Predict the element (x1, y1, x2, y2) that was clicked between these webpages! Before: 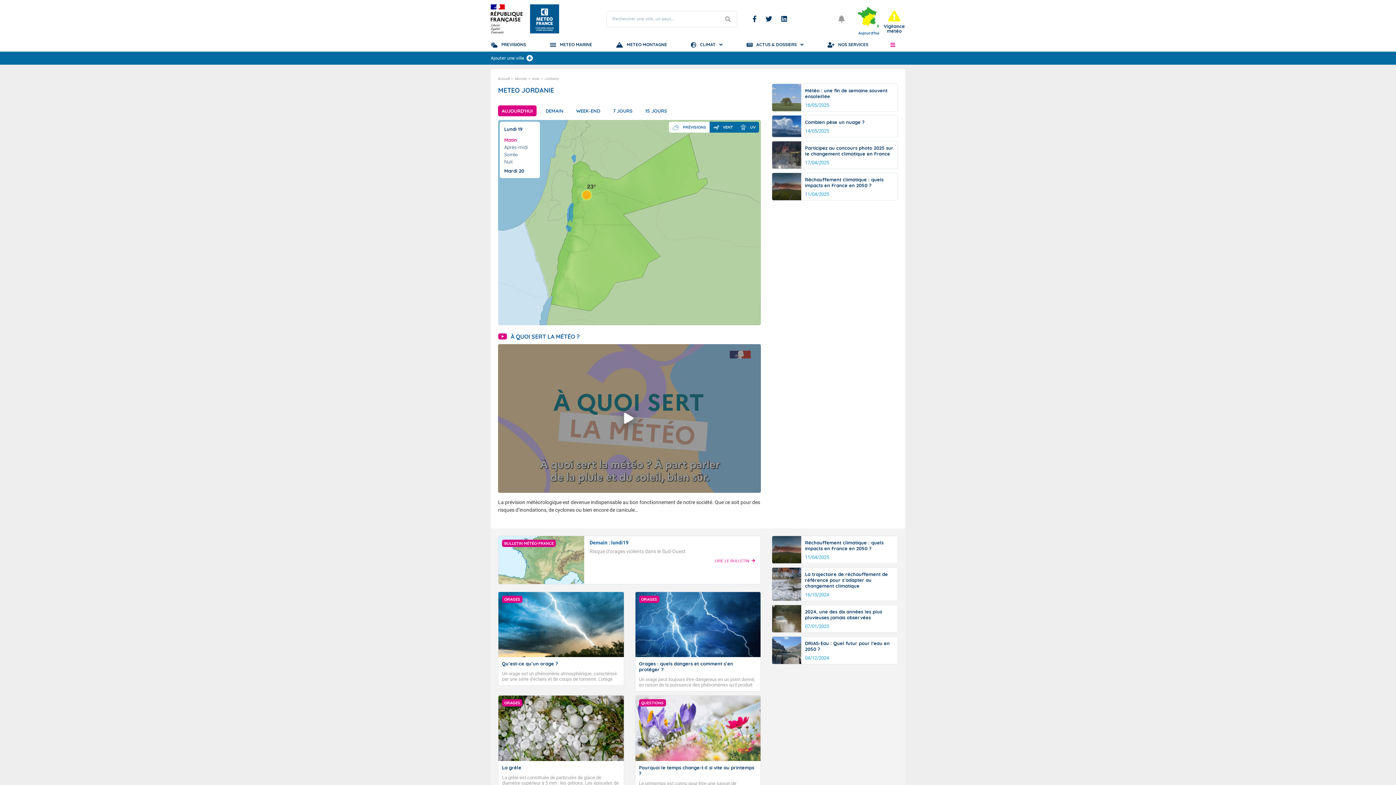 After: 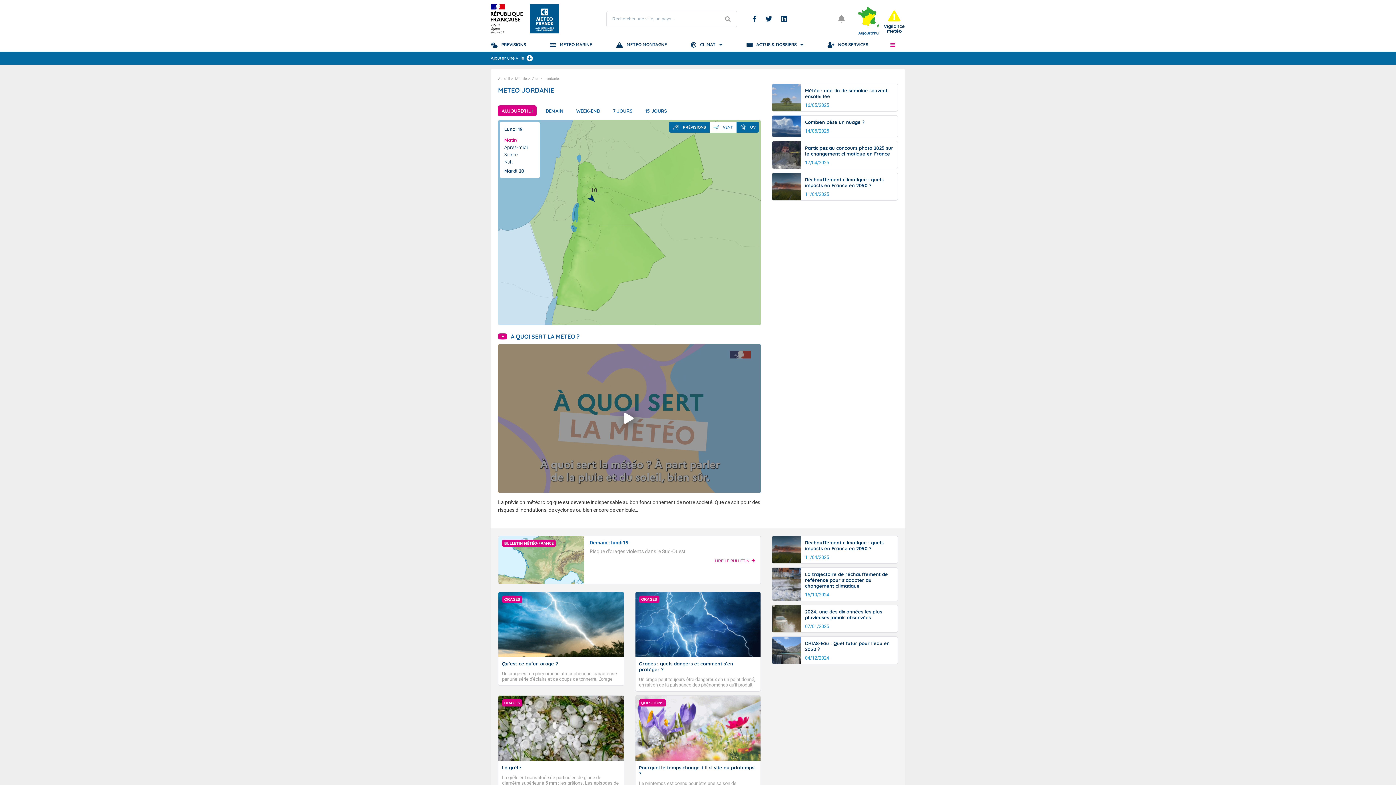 Action: label: VENT bbox: (709, 121, 736, 132)